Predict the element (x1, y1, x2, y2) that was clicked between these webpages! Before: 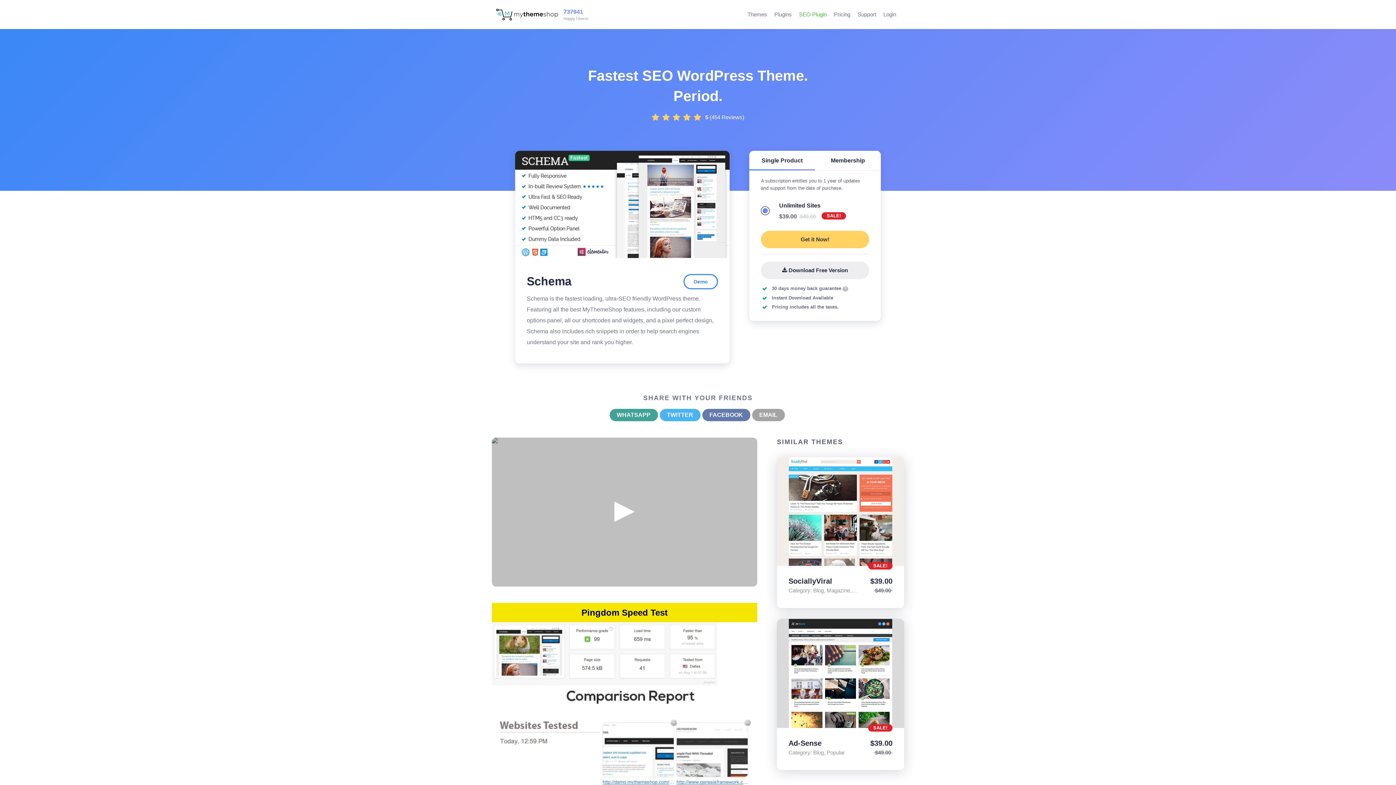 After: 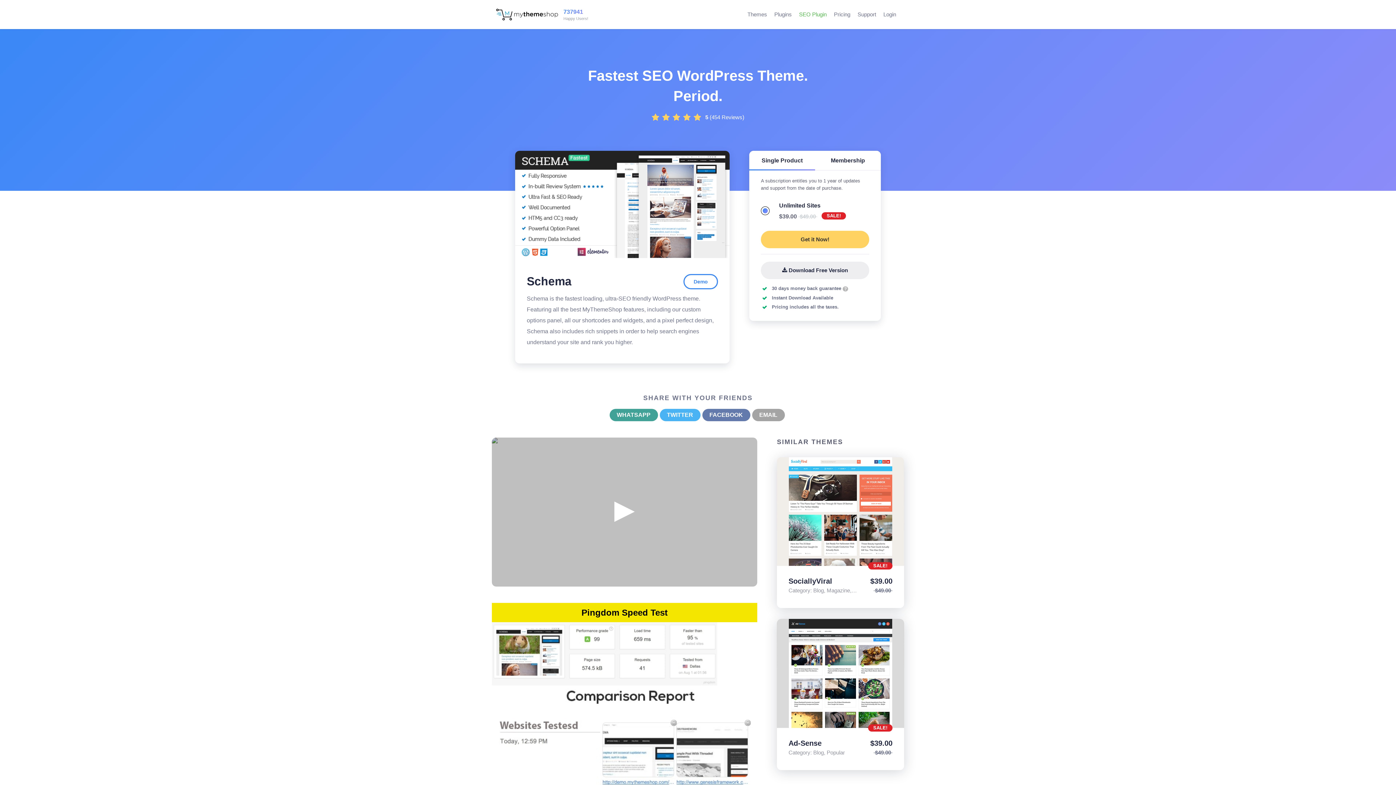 Action: label: Single Product bbox: (749, 150, 815, 170)